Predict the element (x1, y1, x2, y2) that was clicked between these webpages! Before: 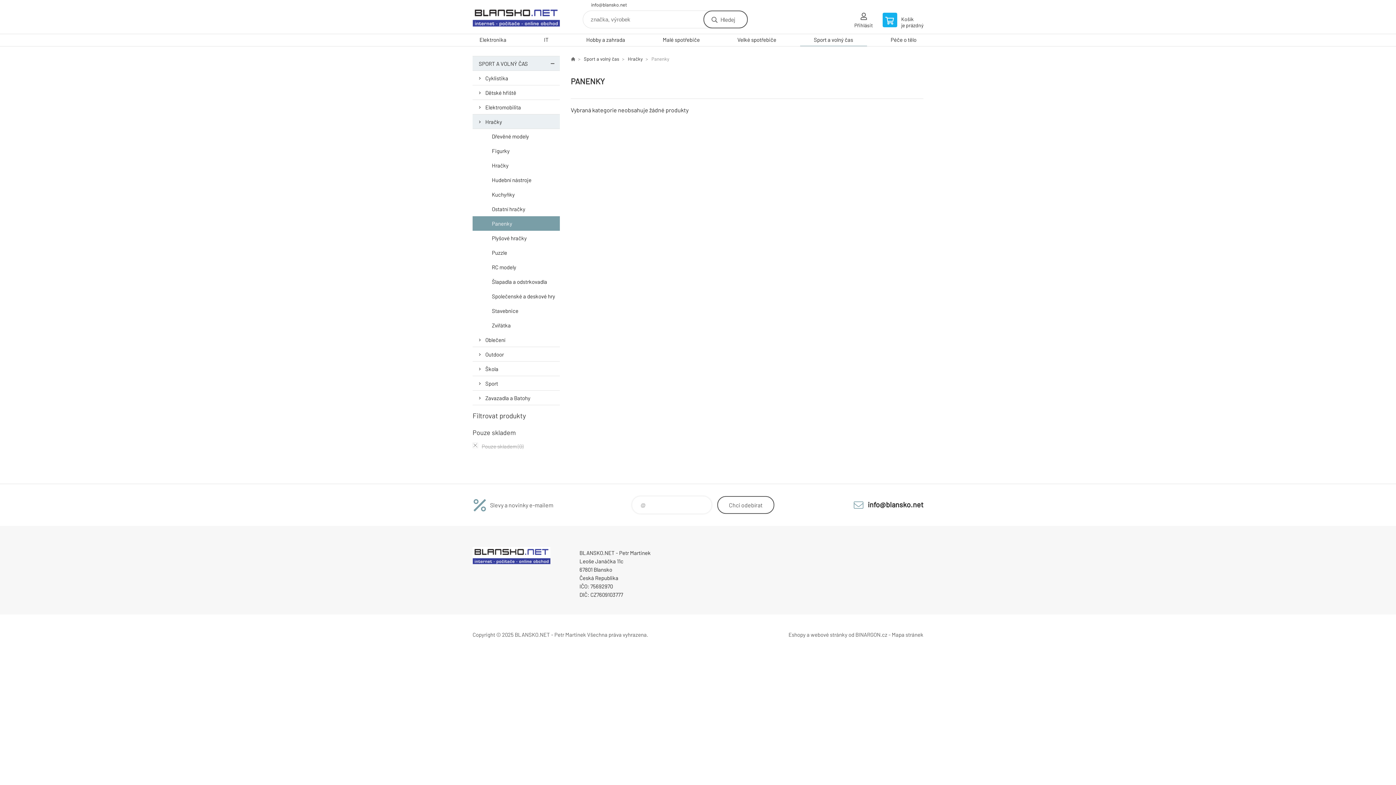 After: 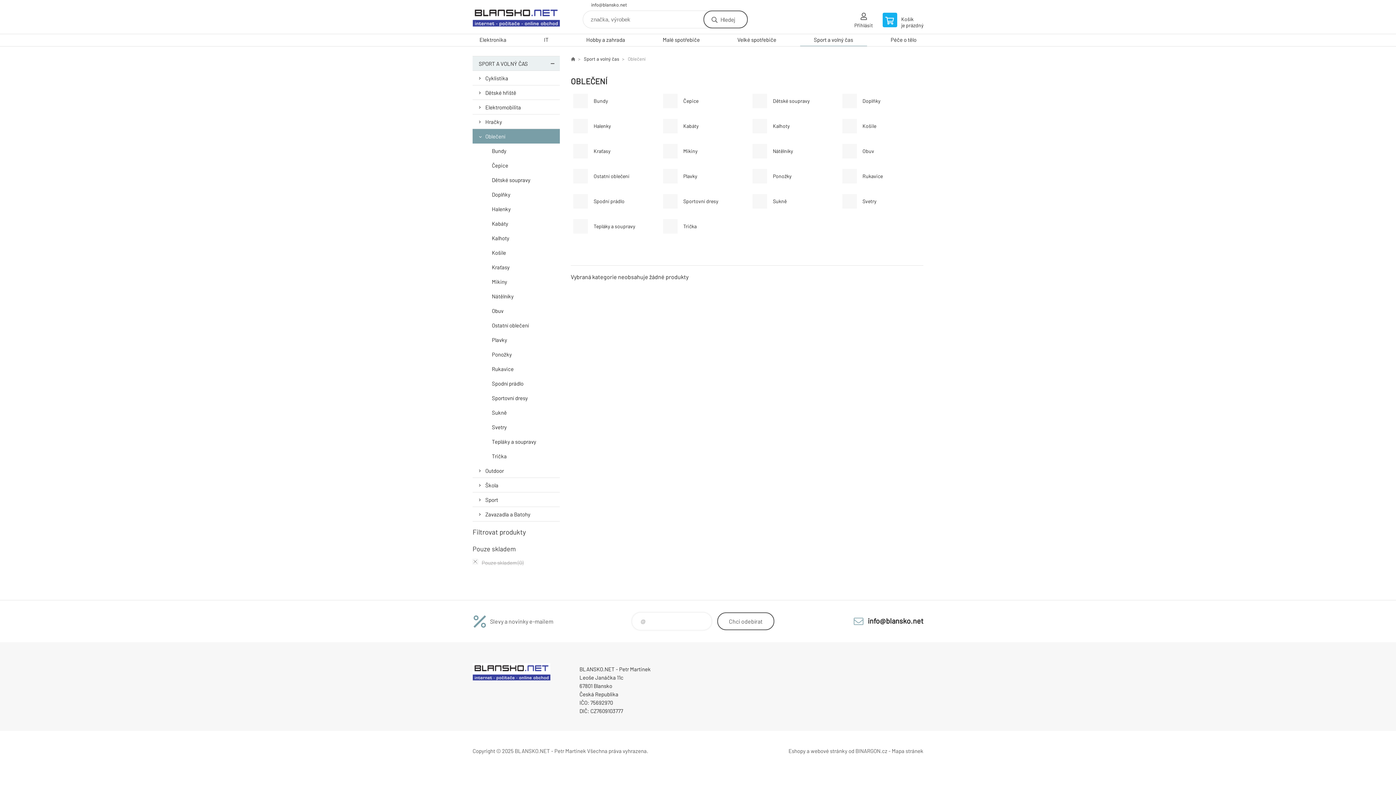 Action: bbox: (472, 332, 560, 347) label: Oblečení